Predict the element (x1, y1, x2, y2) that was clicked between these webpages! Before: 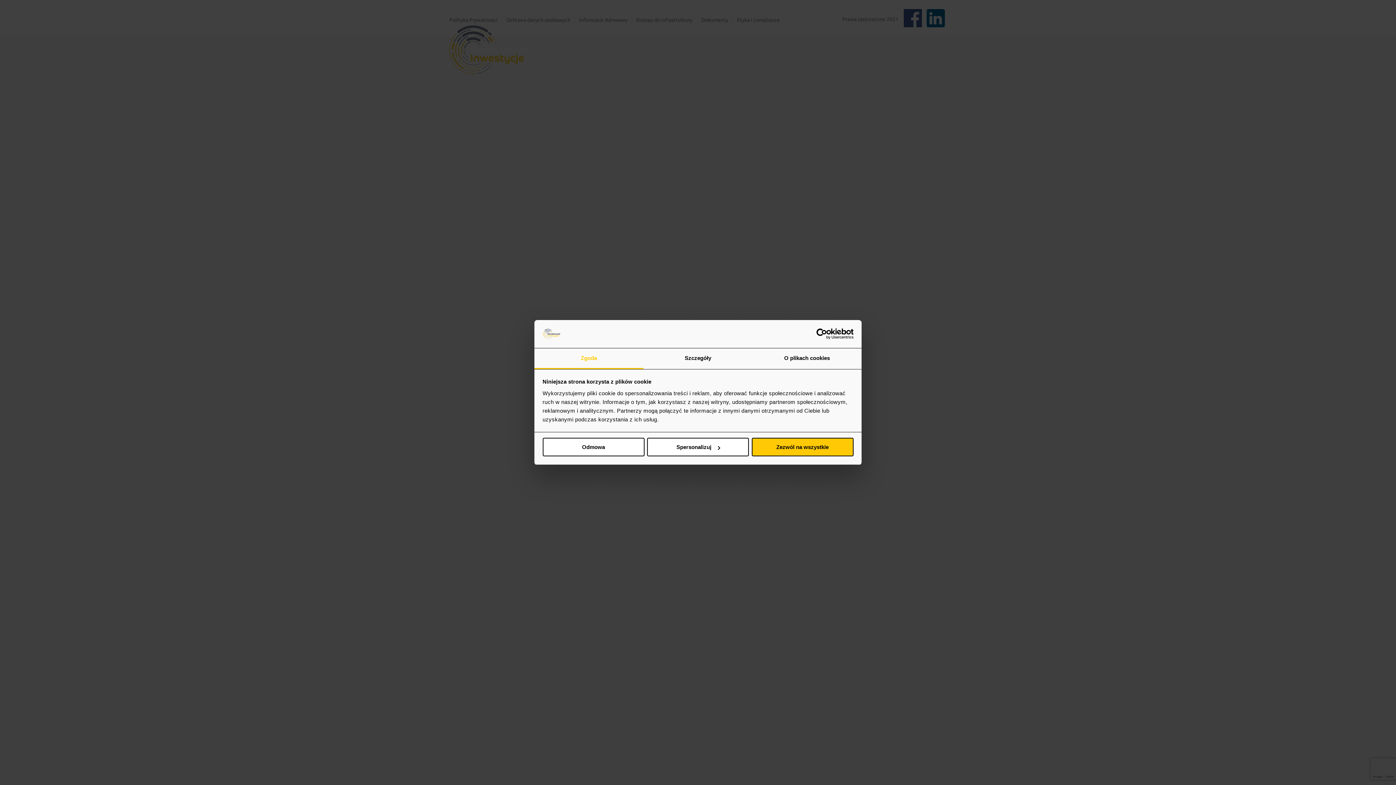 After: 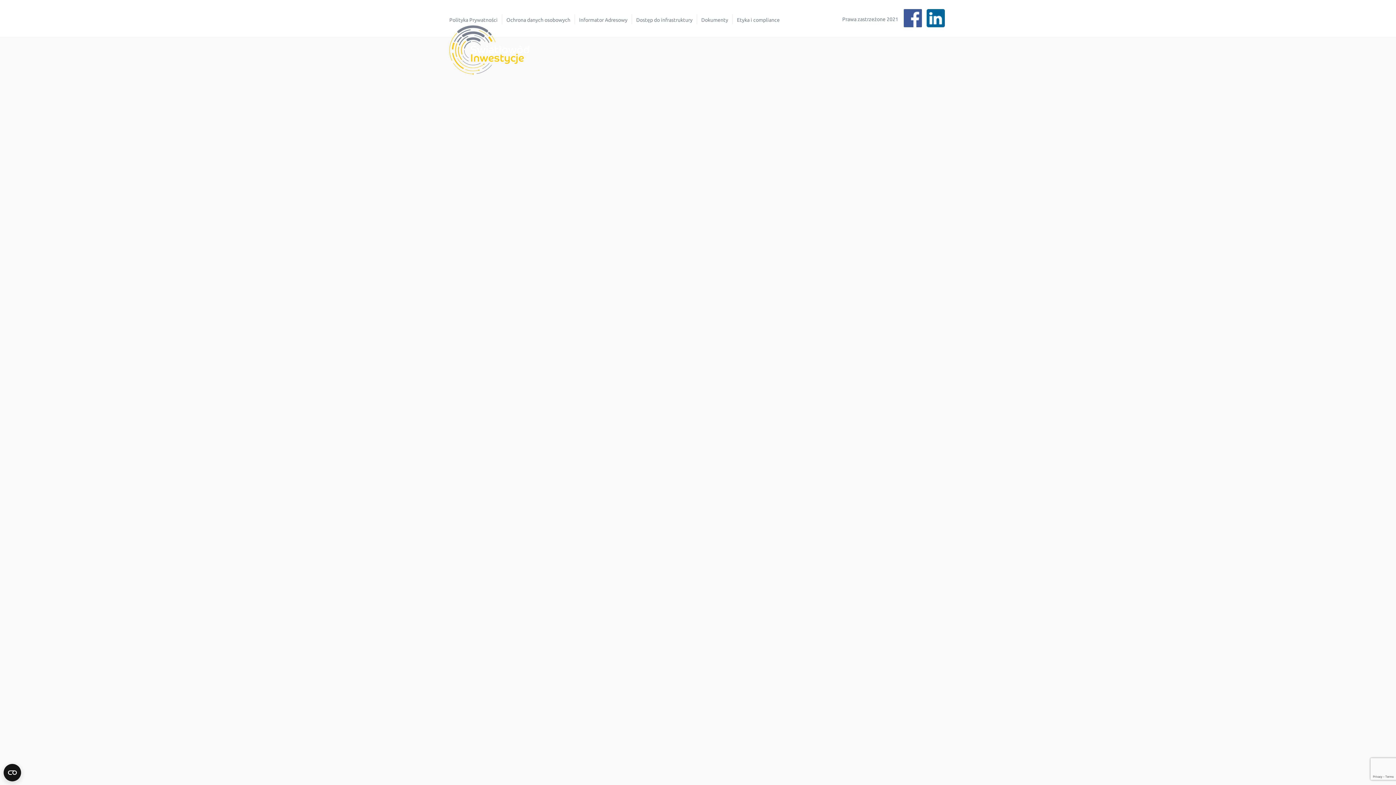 Action: bbox: (751, 438, 853, 456) label: Zezwól na wszystkie